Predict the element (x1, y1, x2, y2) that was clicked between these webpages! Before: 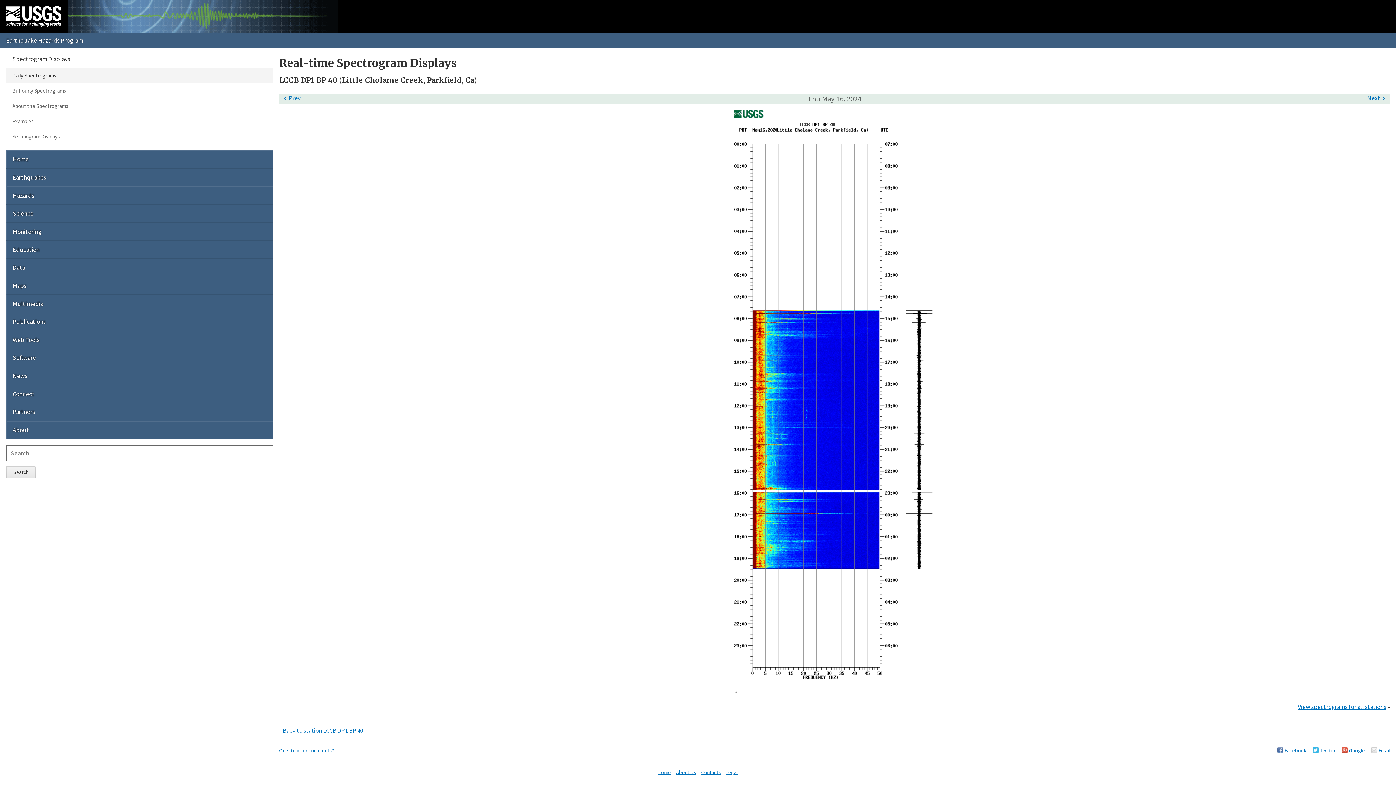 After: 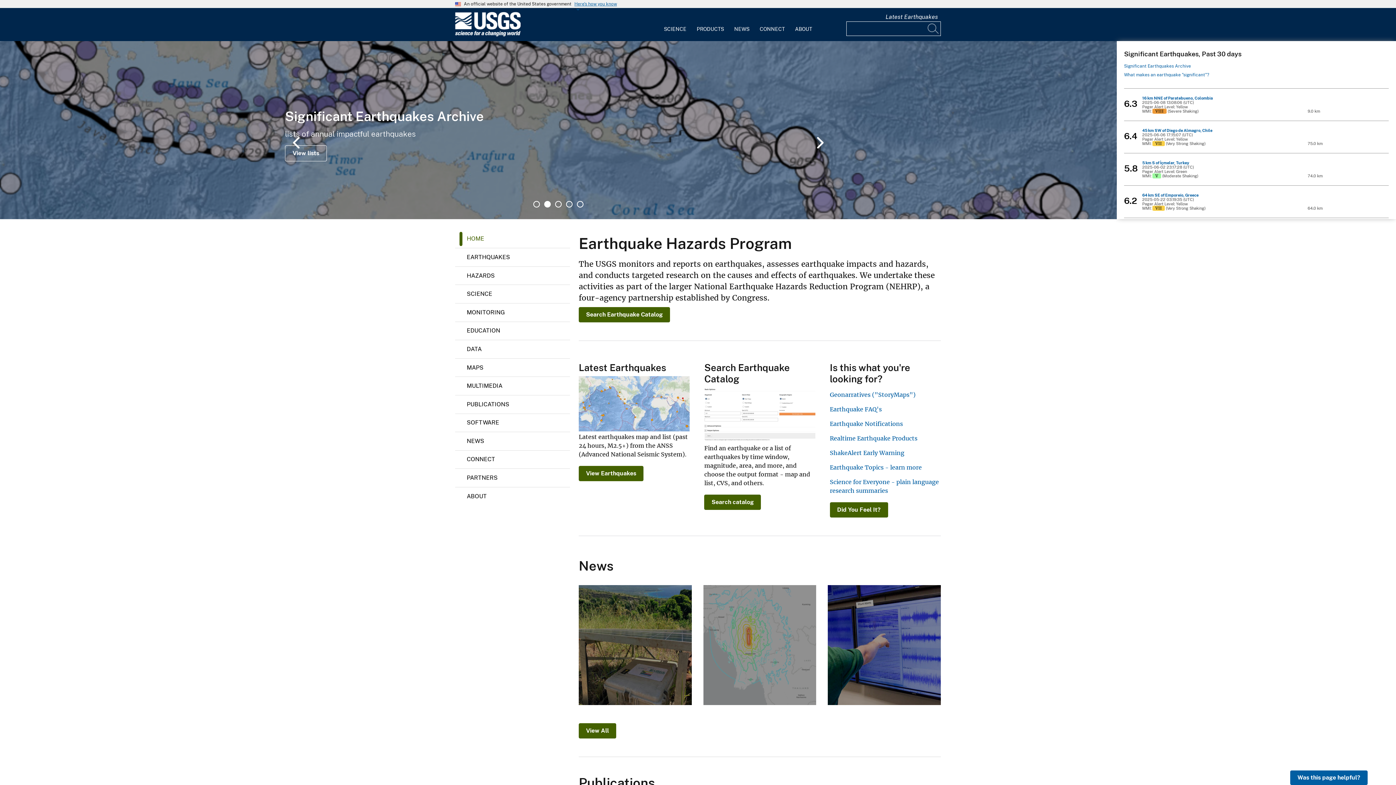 Action: bbox: (6, 150, 273, 168) label: Home